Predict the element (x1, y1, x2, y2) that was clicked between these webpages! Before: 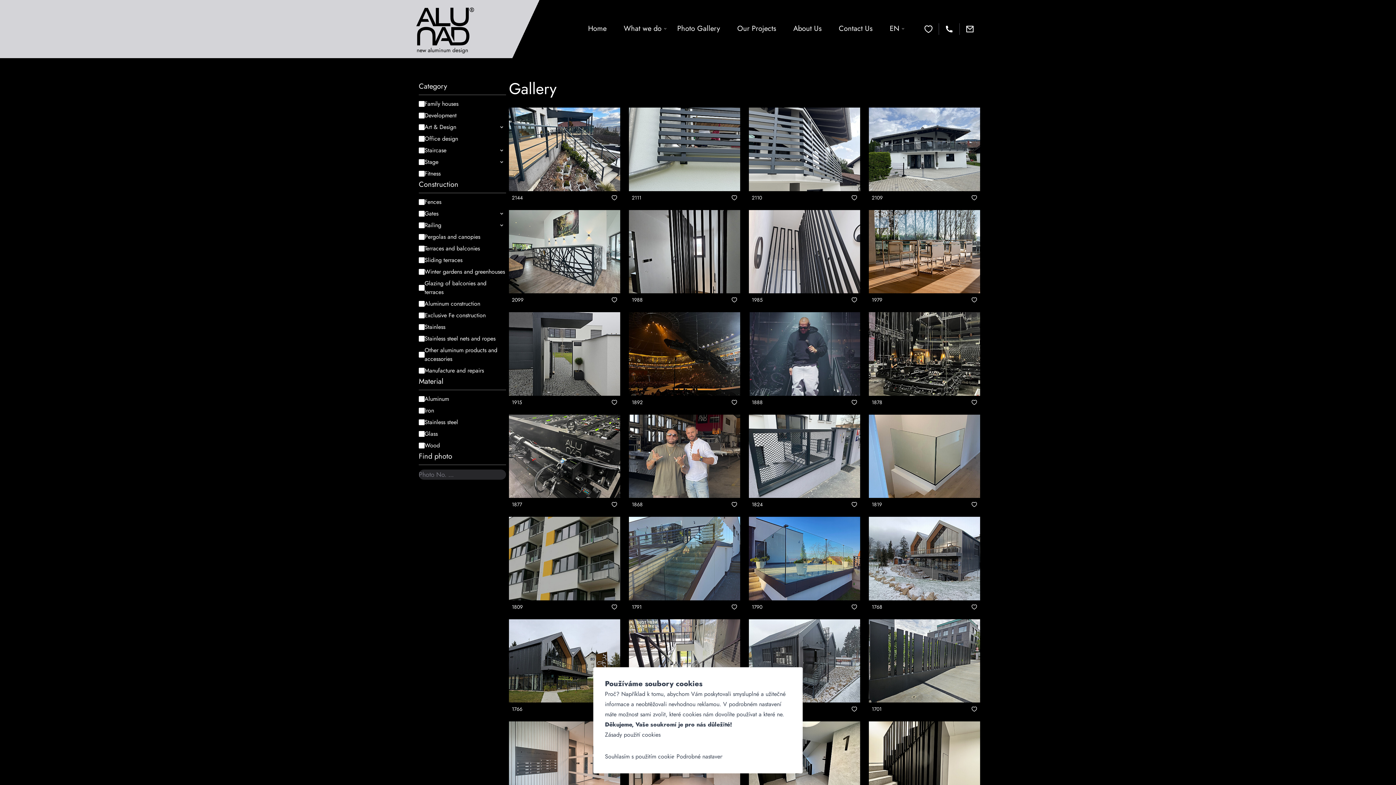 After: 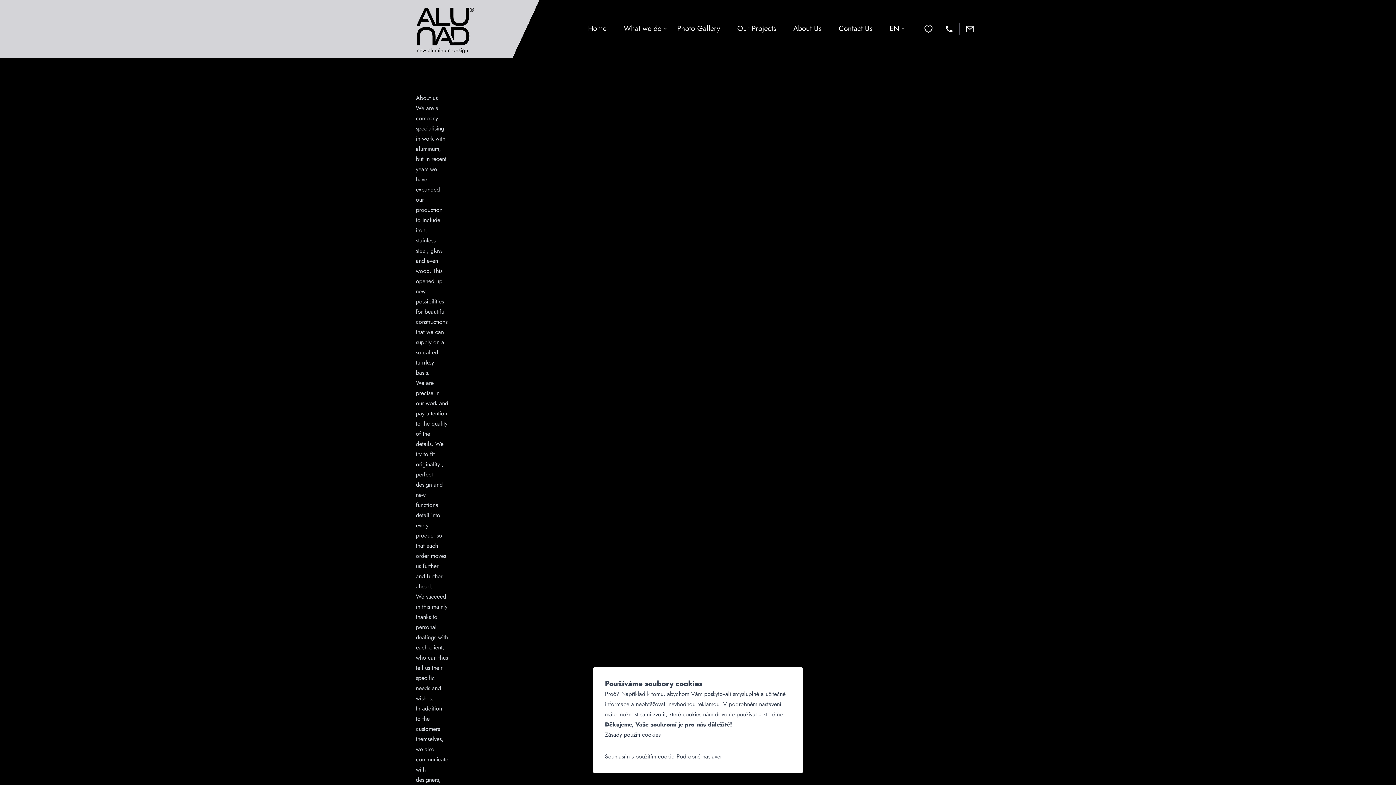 Action: bbox: (790, 20, 824, 37) label: About Us